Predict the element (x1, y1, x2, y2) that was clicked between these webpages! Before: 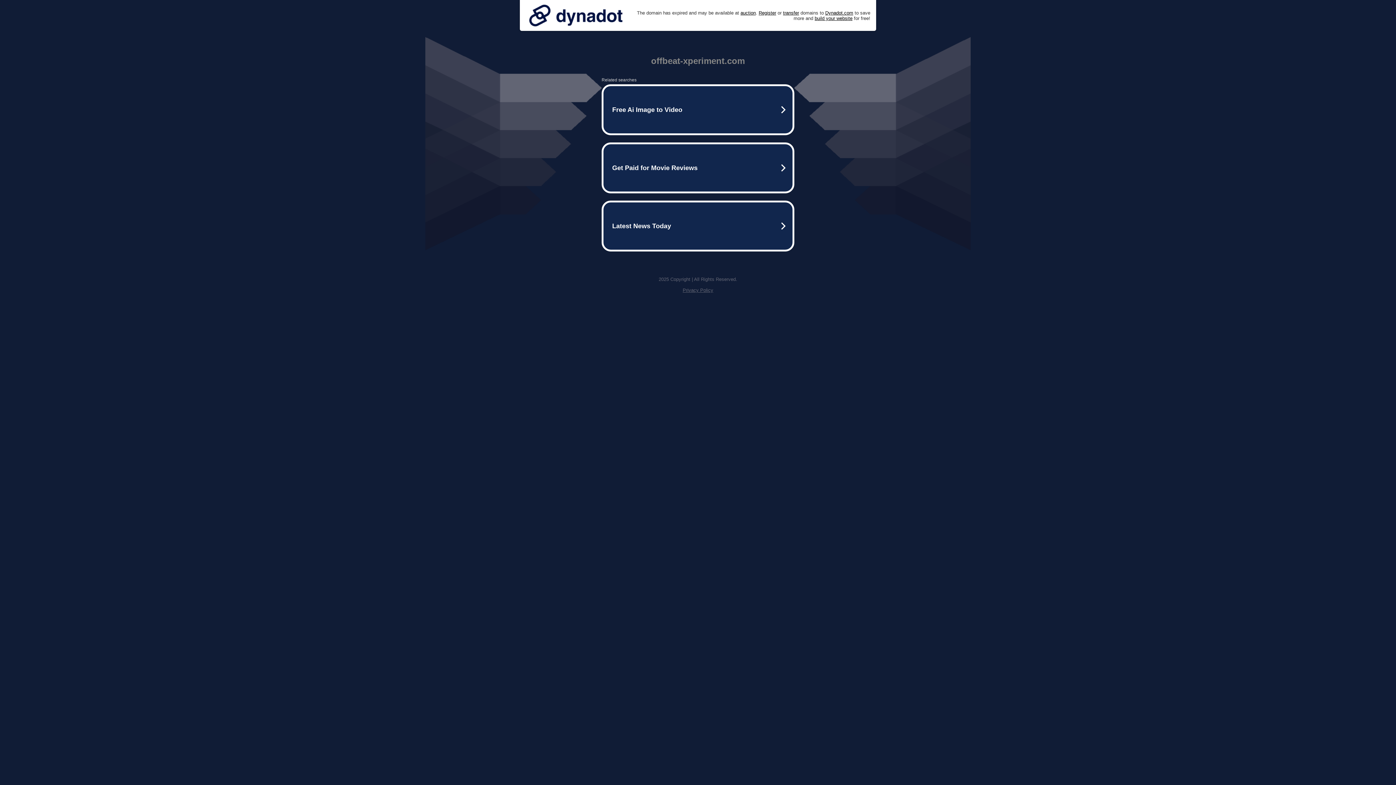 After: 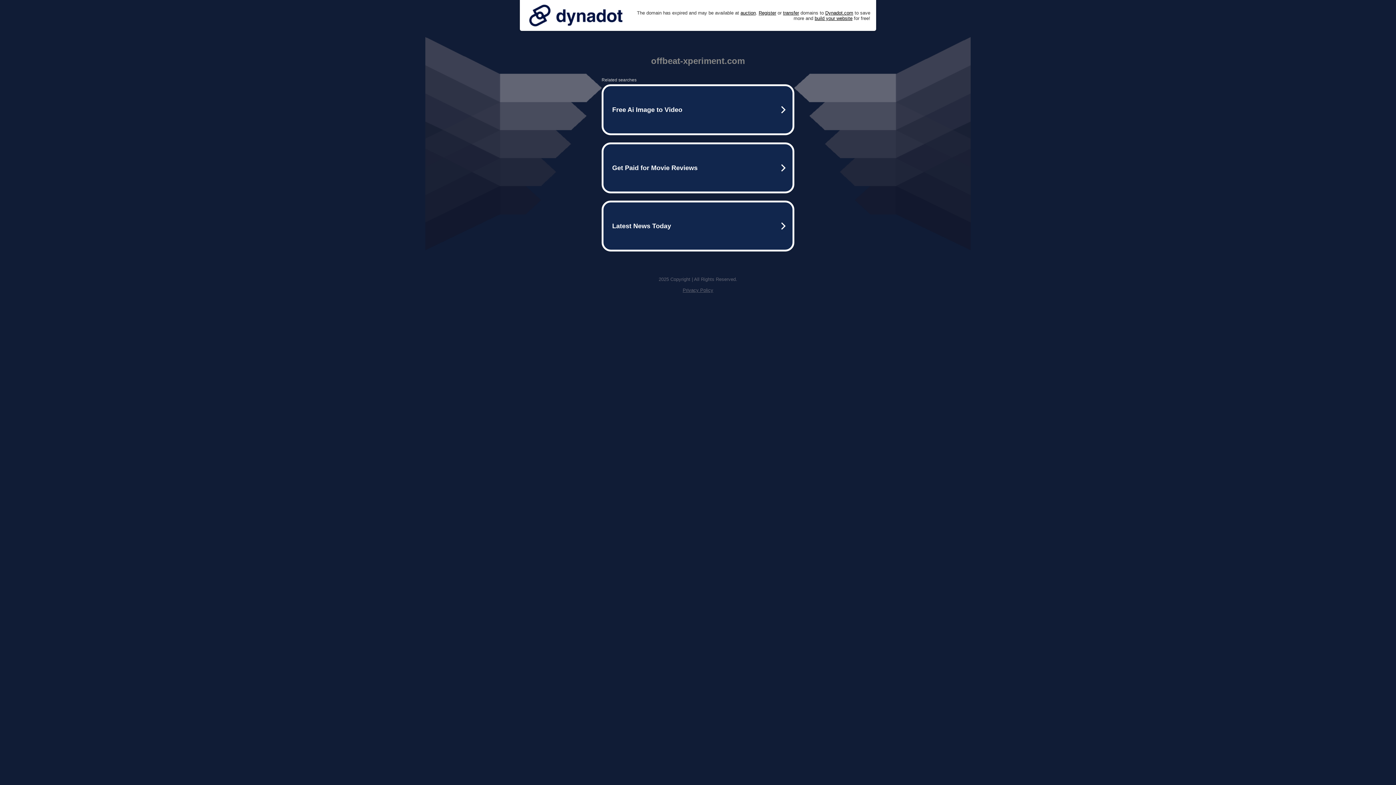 Action: bbox: (682, 287, 713, 293) label: Privacy Policy